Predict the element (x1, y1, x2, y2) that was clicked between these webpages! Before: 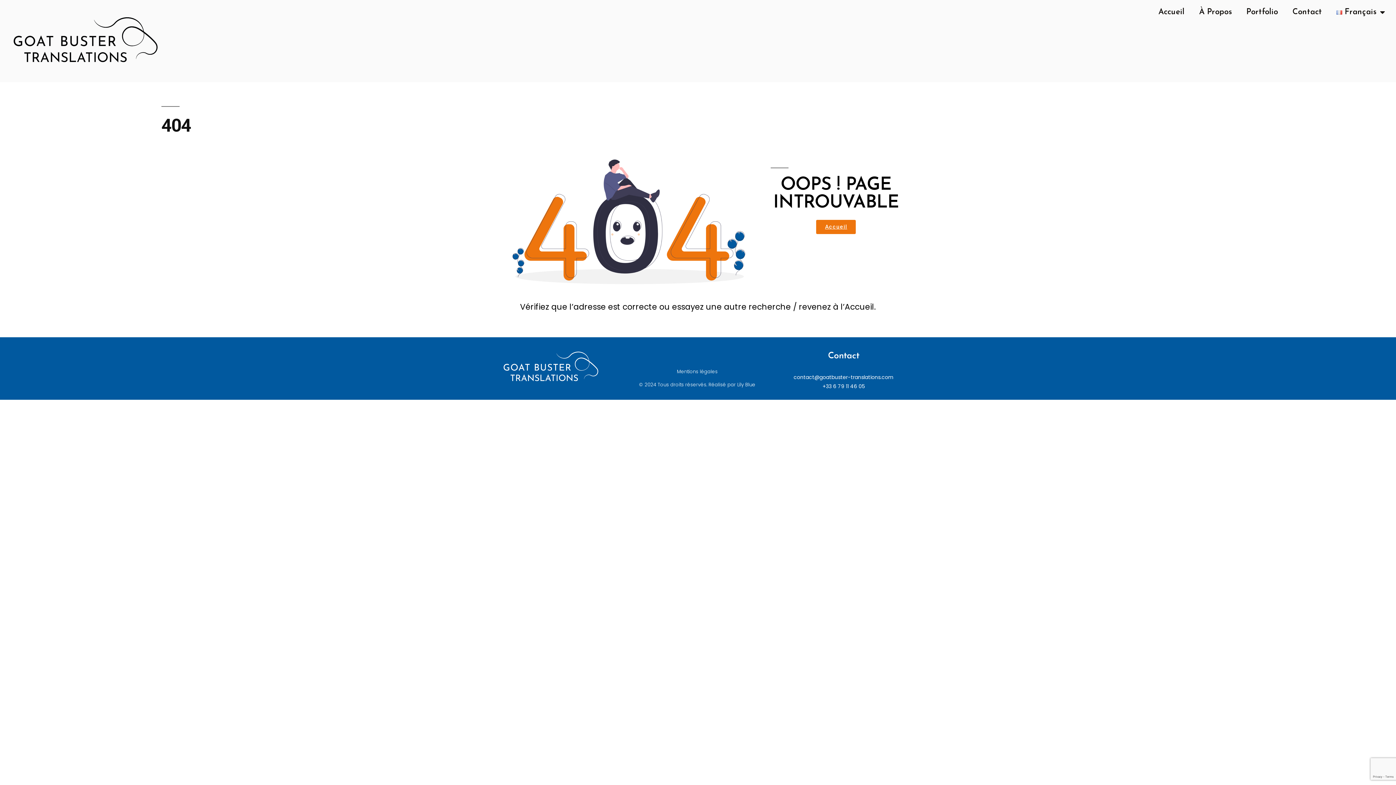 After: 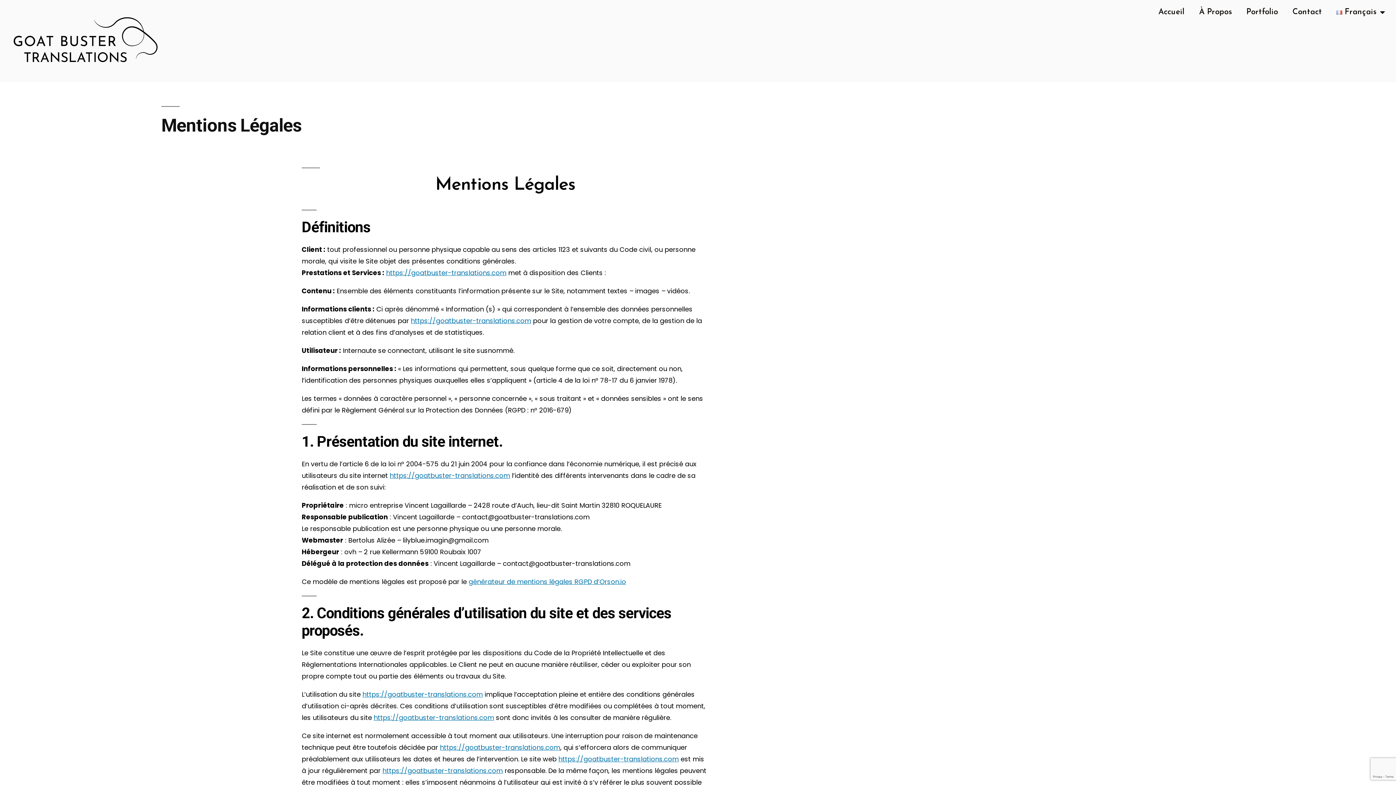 Action: label: Mentions légales bbox: (677, 368, 717, 375)